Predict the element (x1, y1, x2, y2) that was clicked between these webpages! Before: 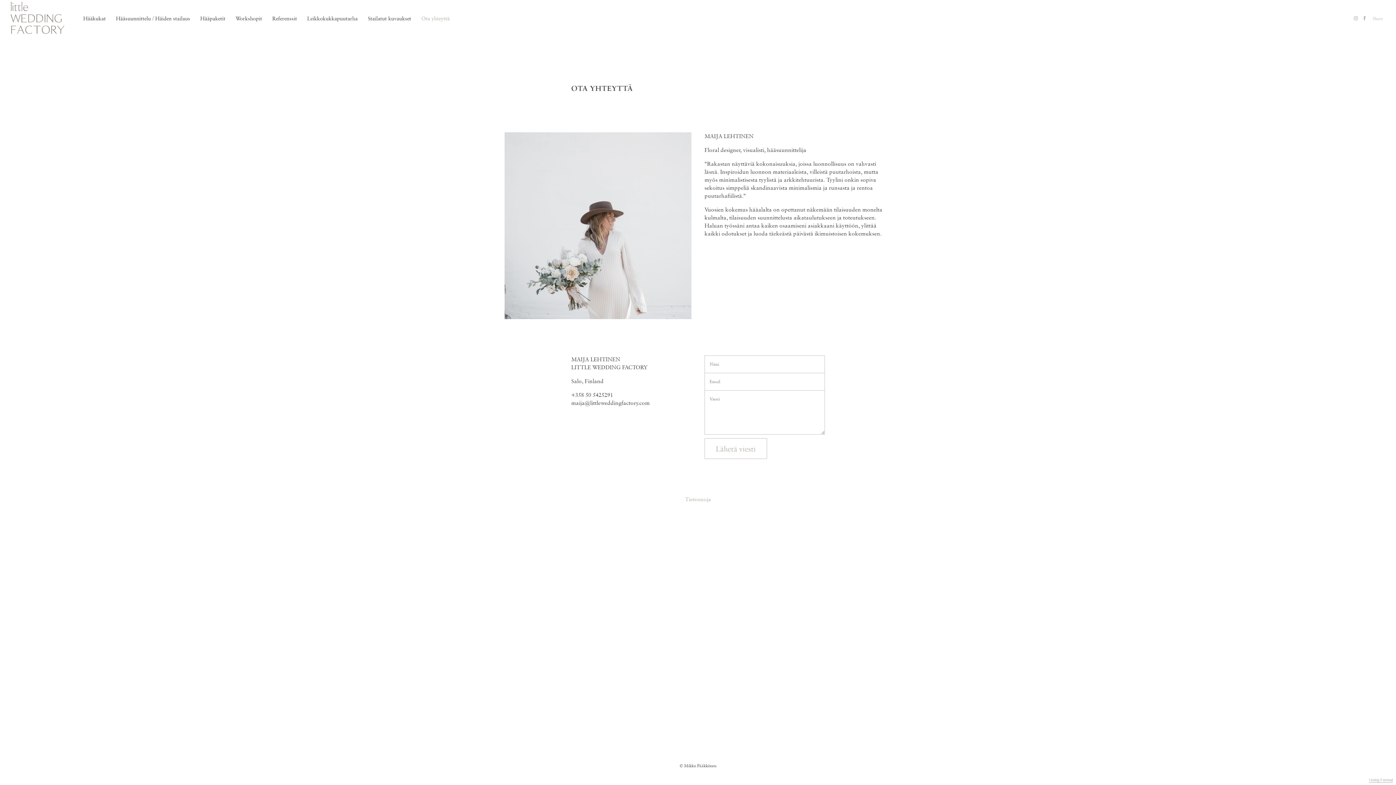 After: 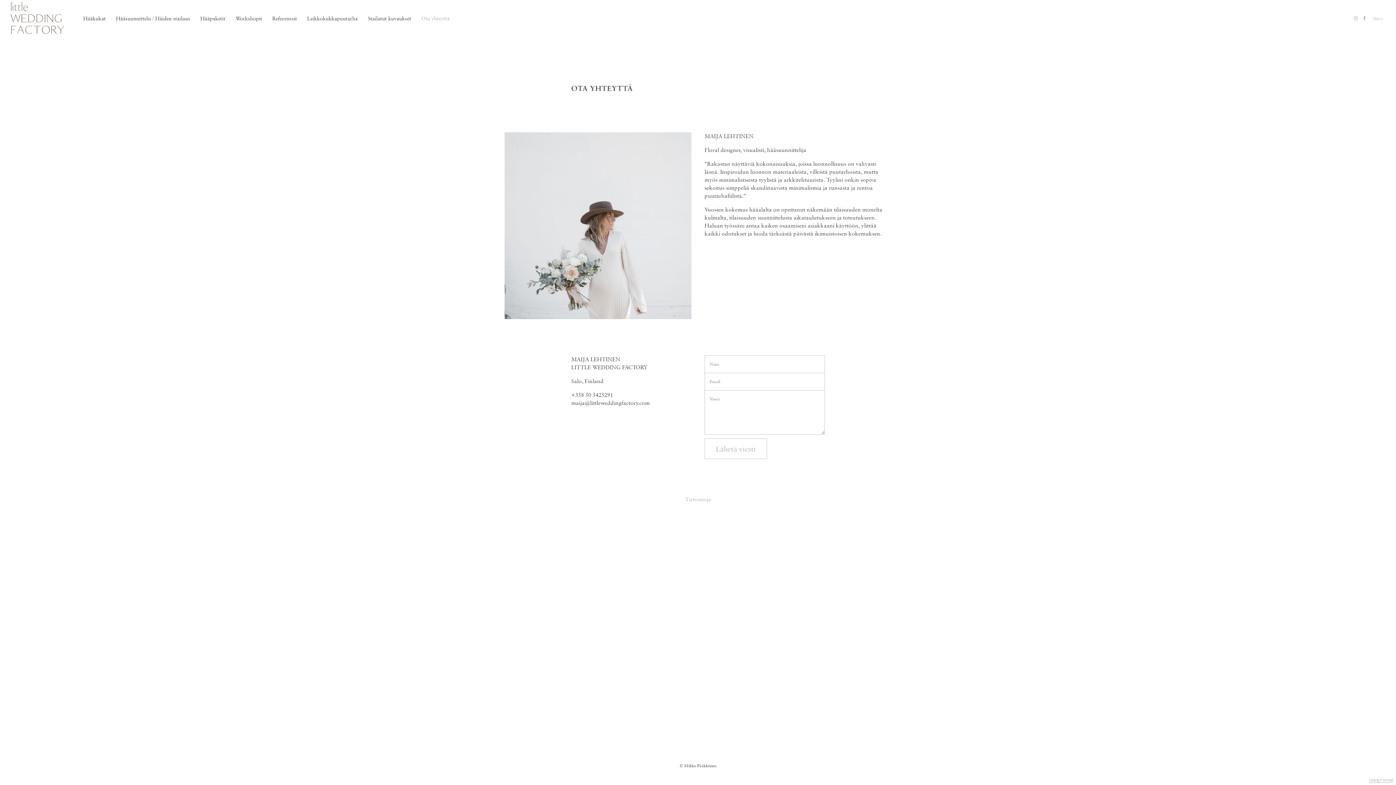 Action: label: Ota yhteyttä bbox: (416, 11, 454, 25)